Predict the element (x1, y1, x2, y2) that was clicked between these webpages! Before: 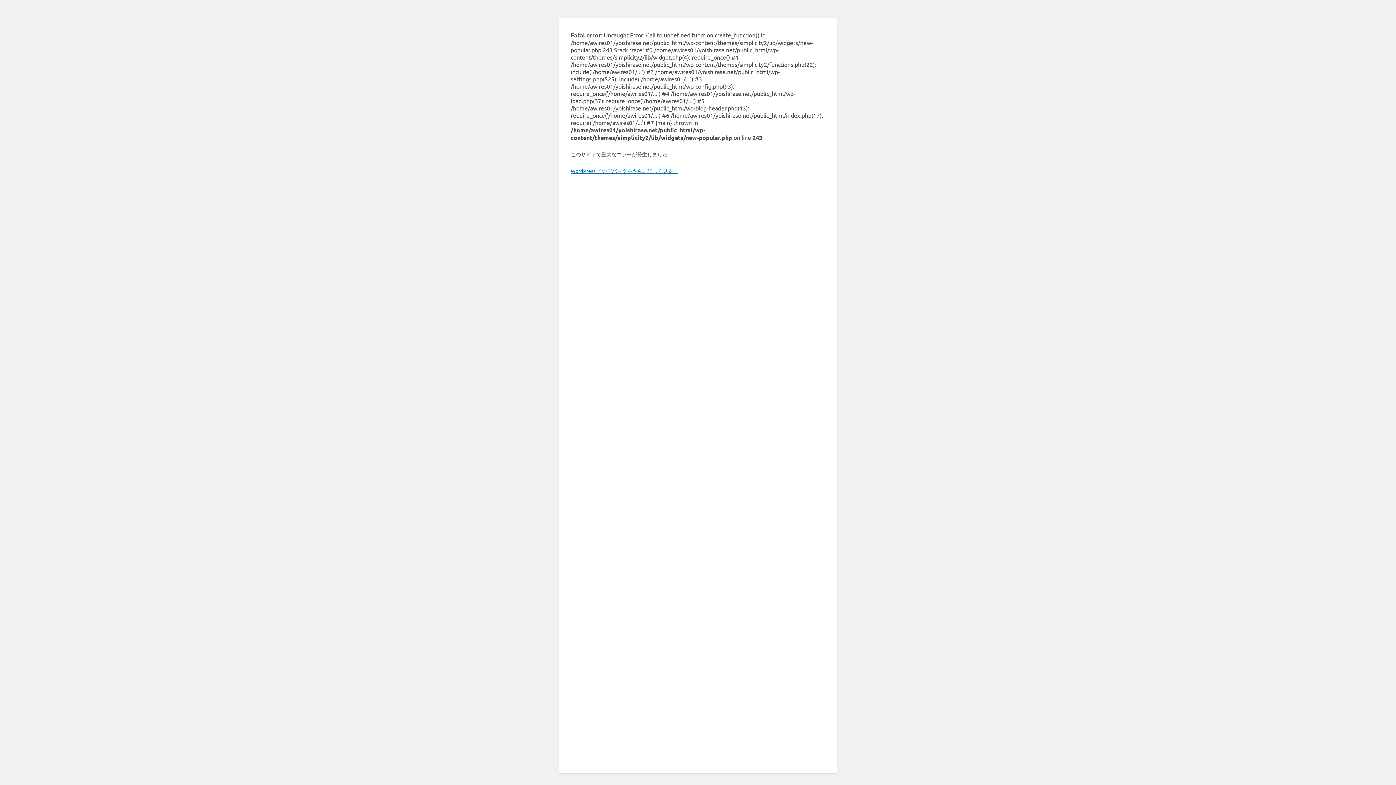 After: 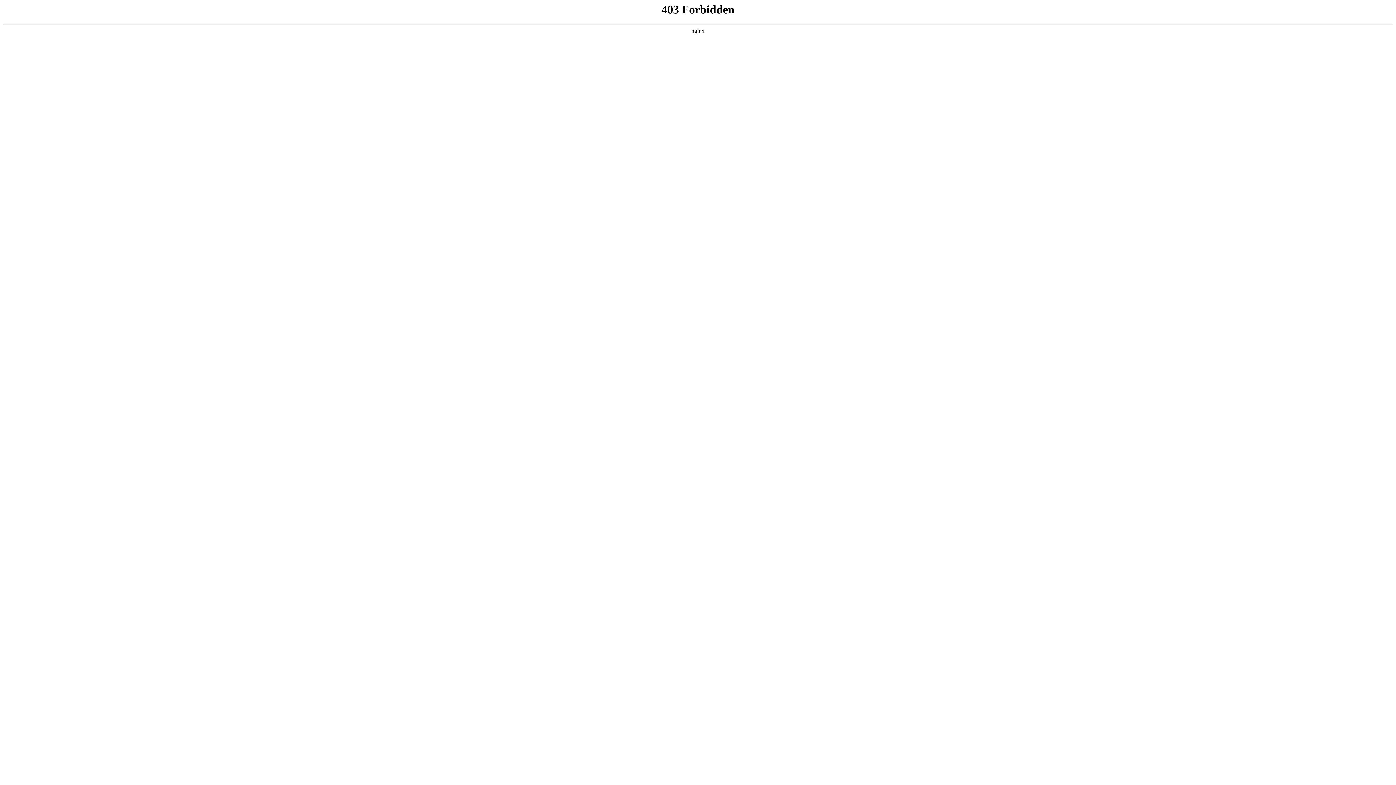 Action: bbox: (570, 167, 678, 174) label: WordPress でのデバッグをさらに詳しく見る。